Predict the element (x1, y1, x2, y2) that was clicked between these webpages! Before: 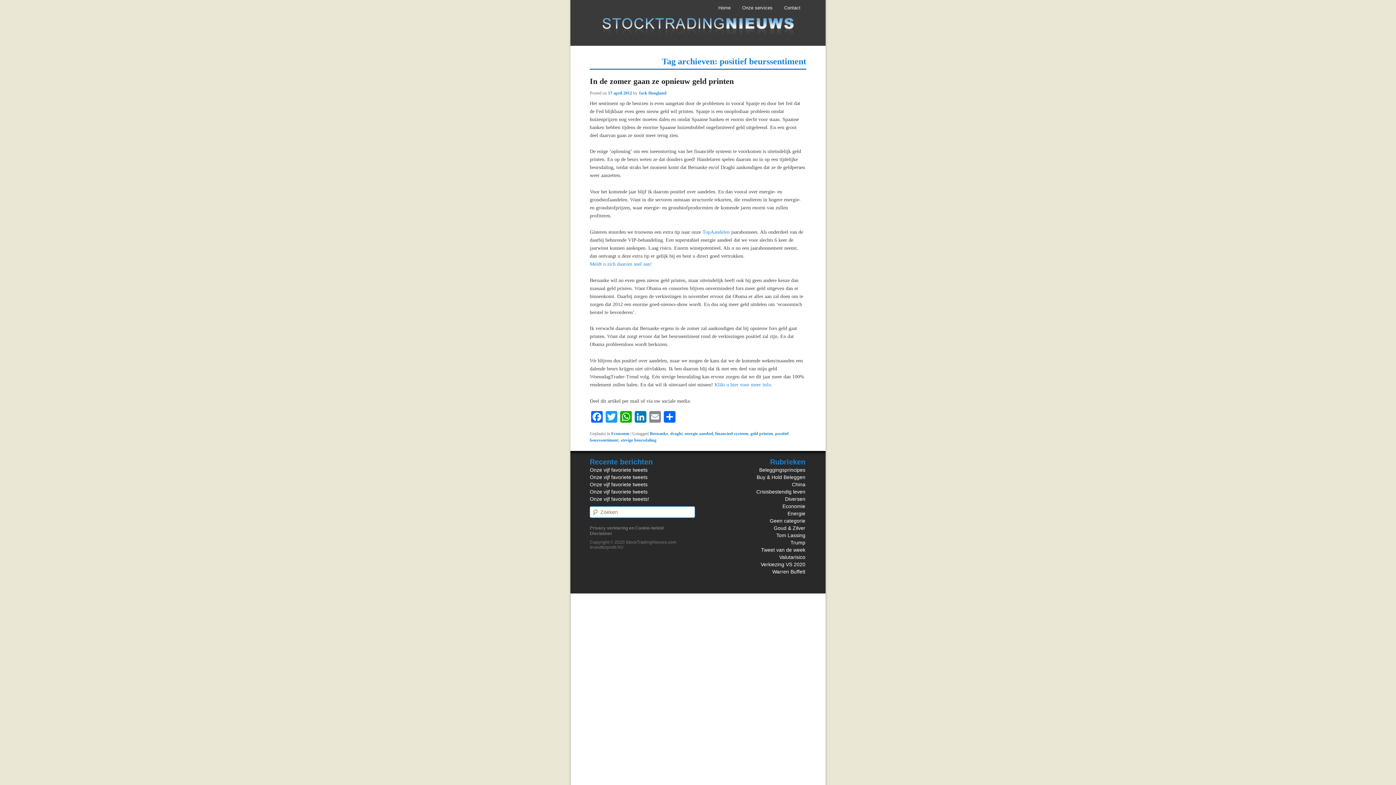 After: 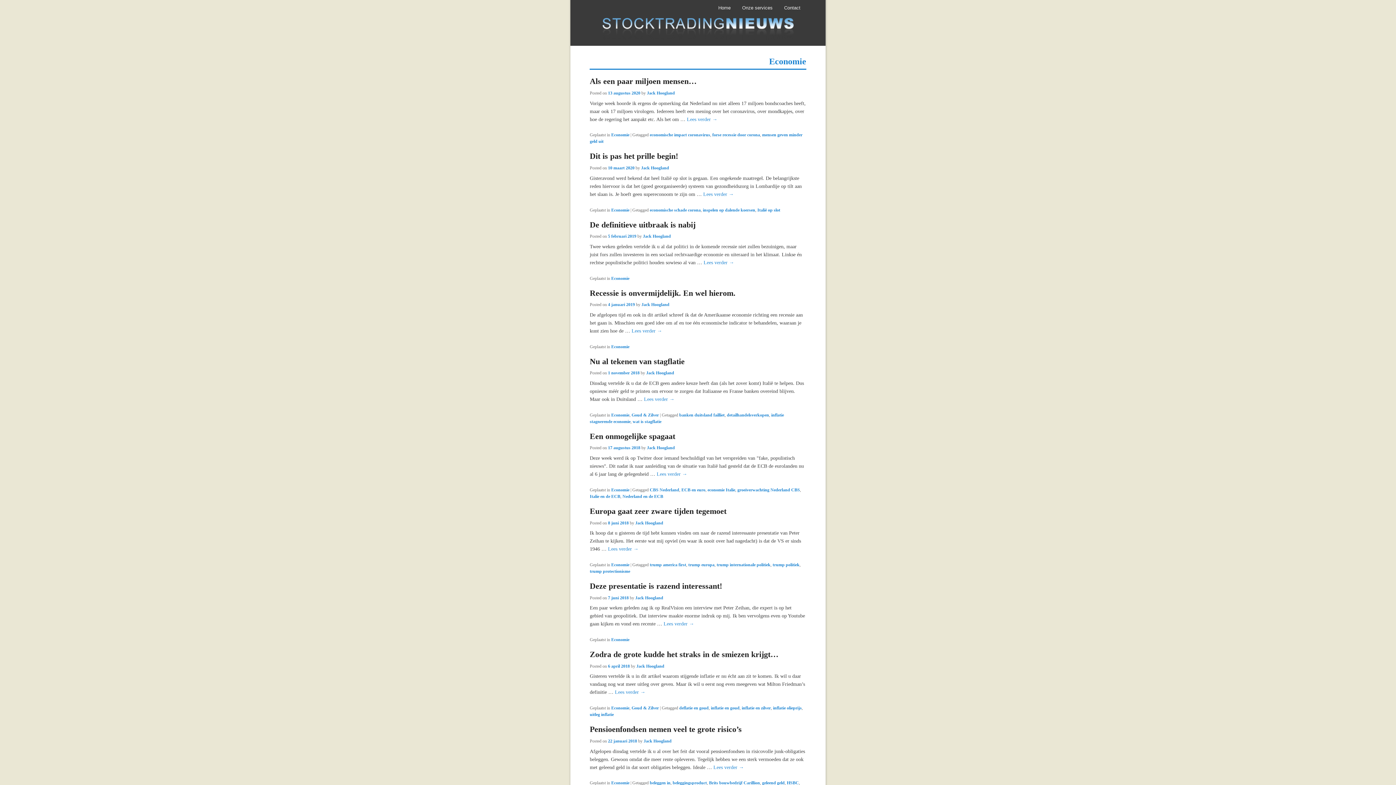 Action: bbox: (611, 431, 629, 436) label: Economie